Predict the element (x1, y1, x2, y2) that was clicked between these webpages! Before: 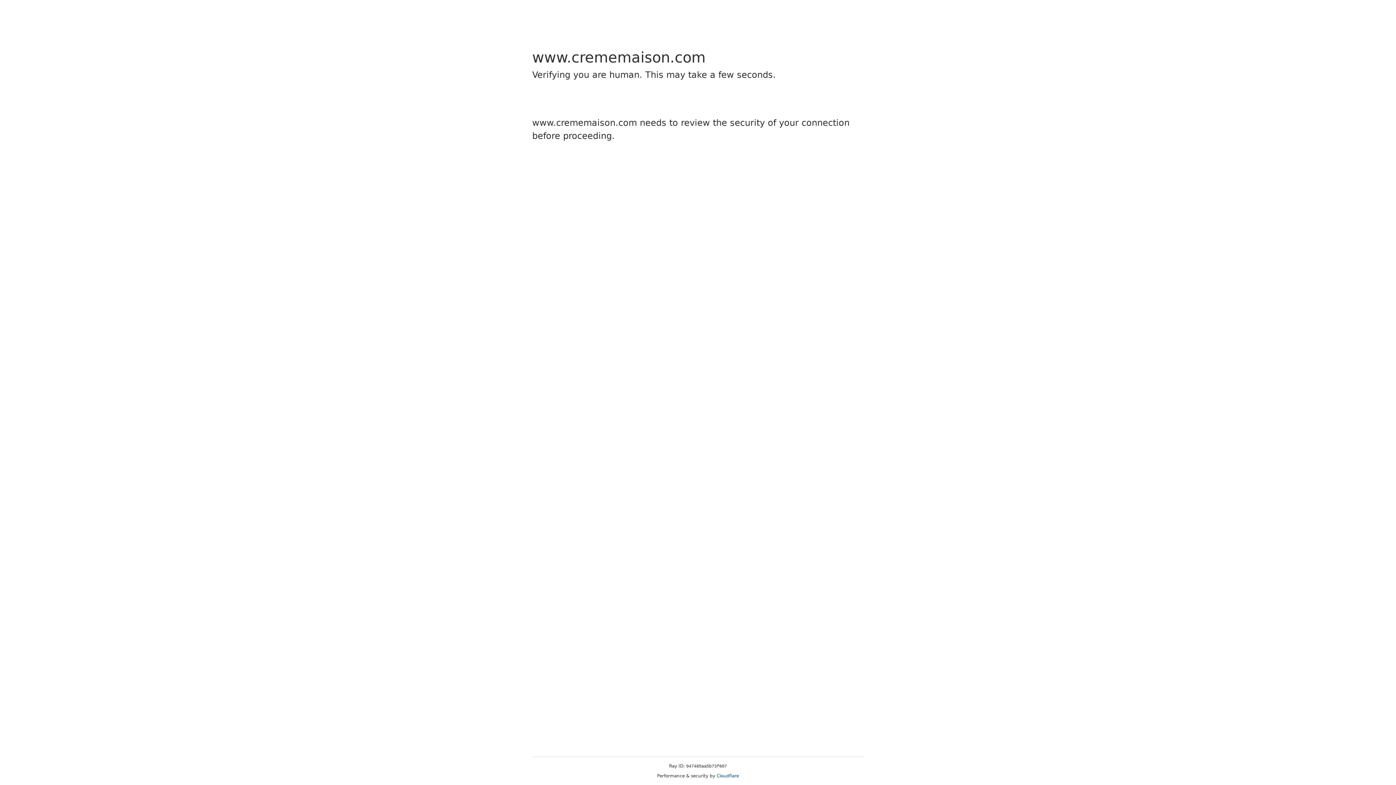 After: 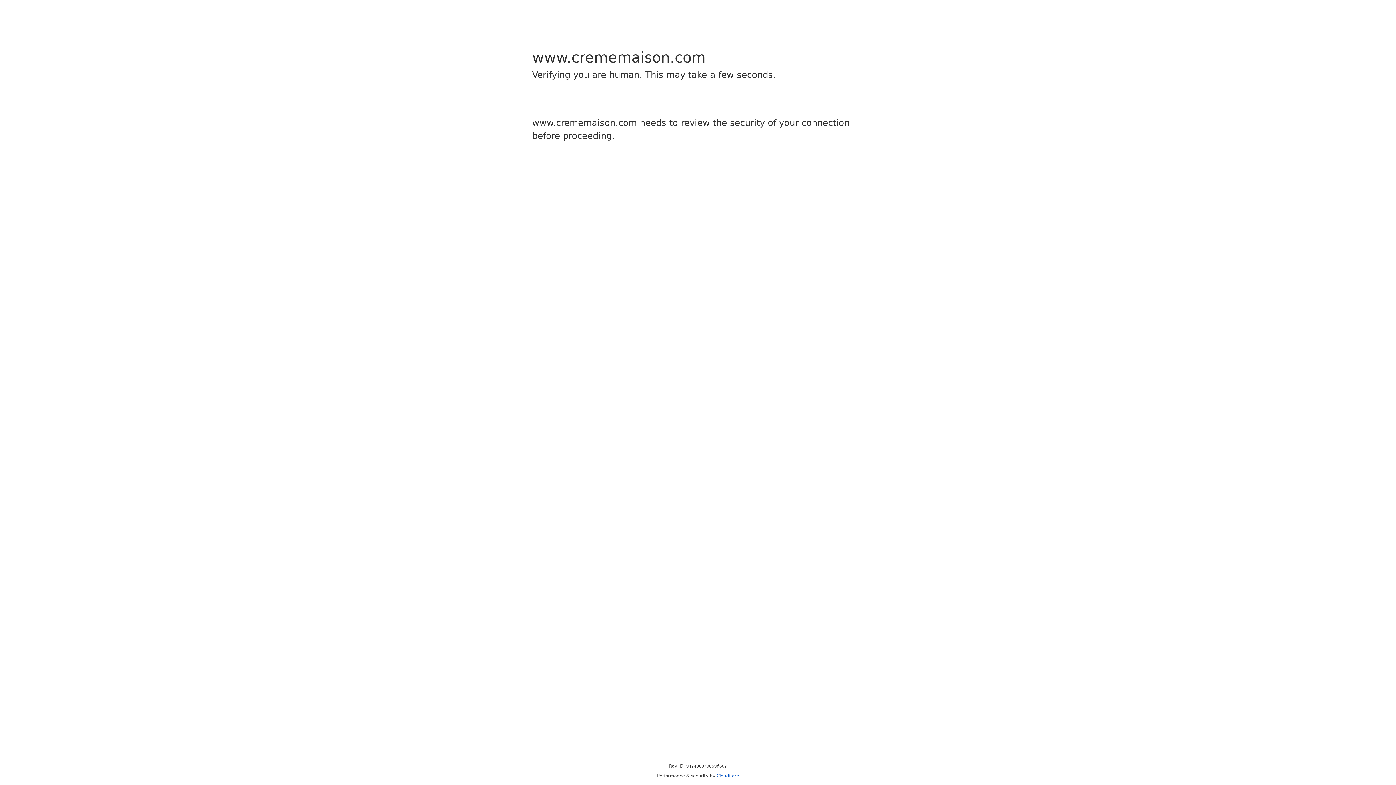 Action: bbox: (716, 773, 739, 778) label: Cloudflare